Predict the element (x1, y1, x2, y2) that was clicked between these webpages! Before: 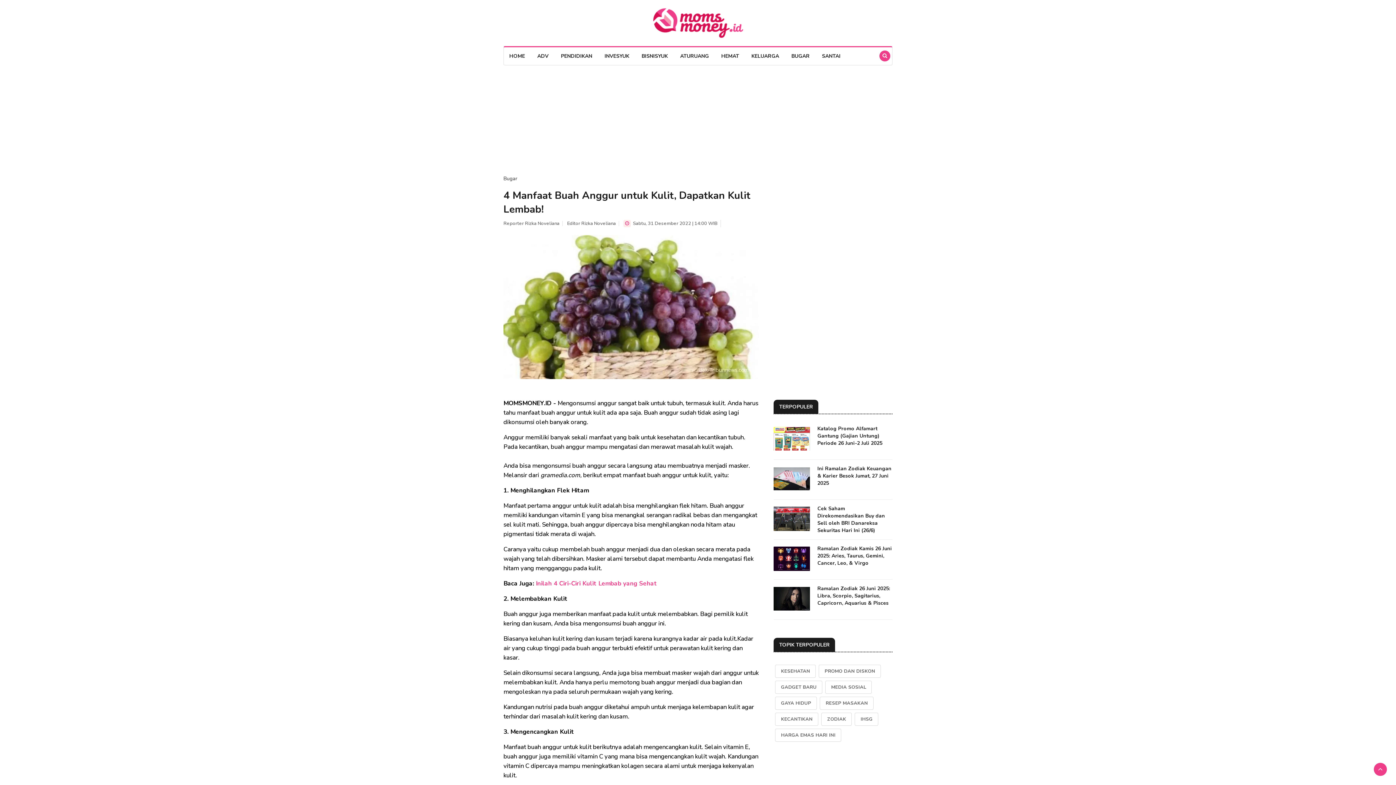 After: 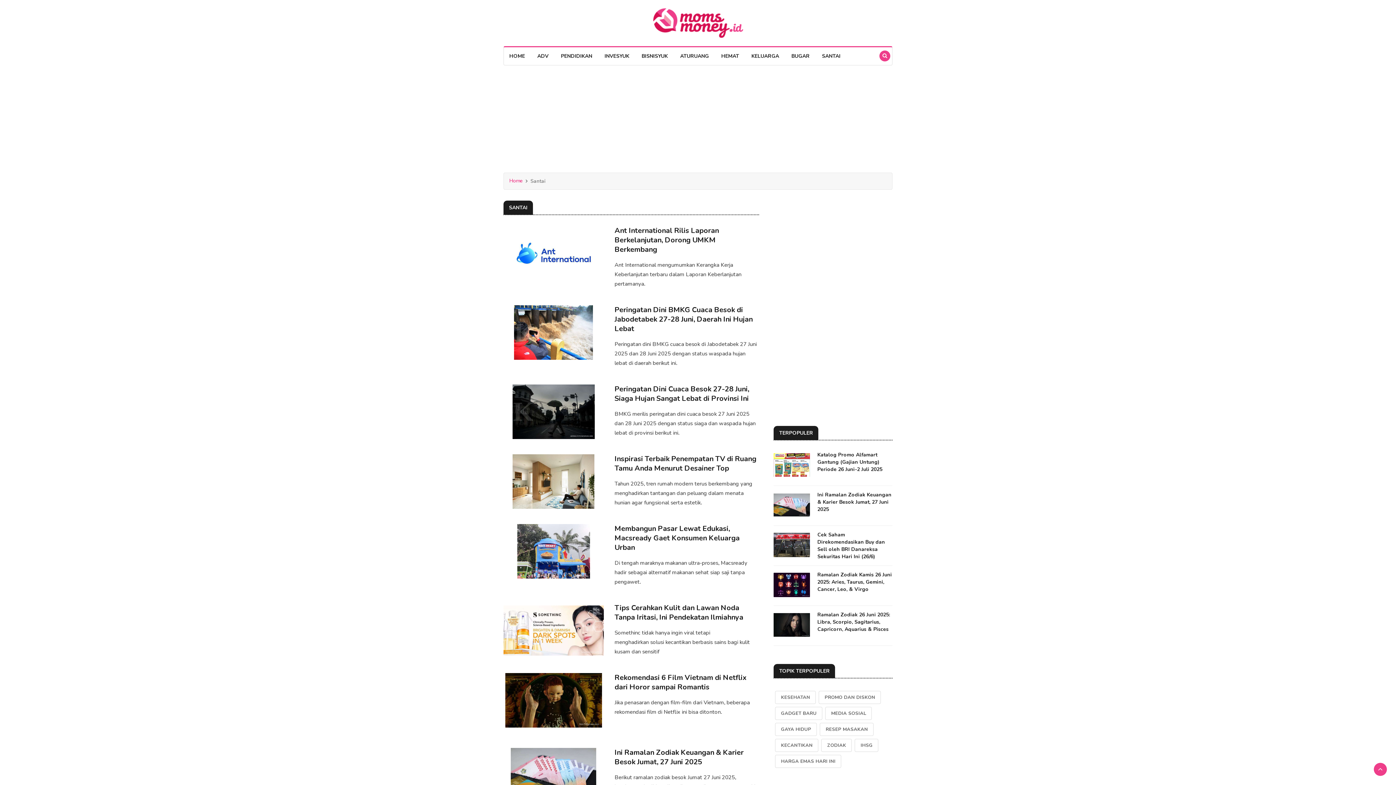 Action: label: SANTAI bbox: (816, 47, 846, 65)